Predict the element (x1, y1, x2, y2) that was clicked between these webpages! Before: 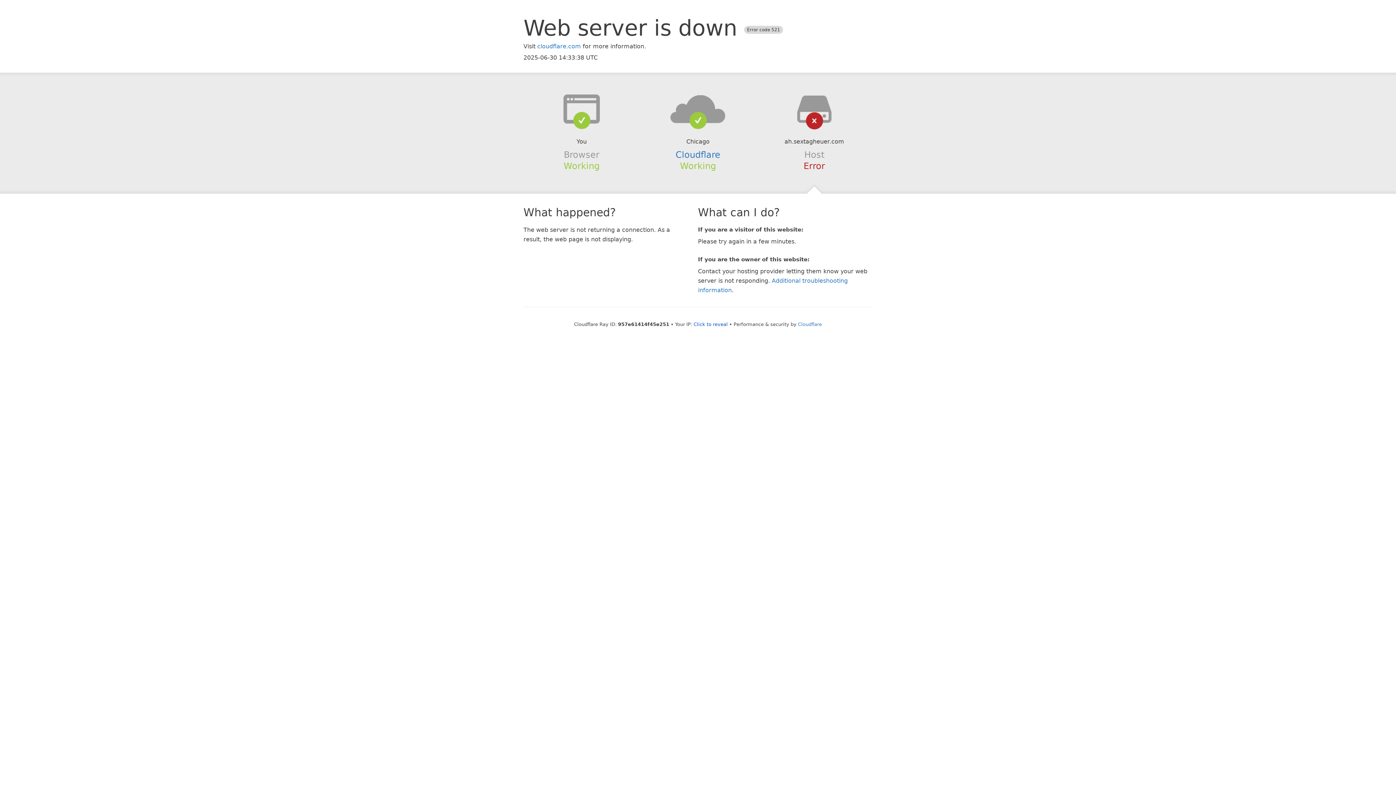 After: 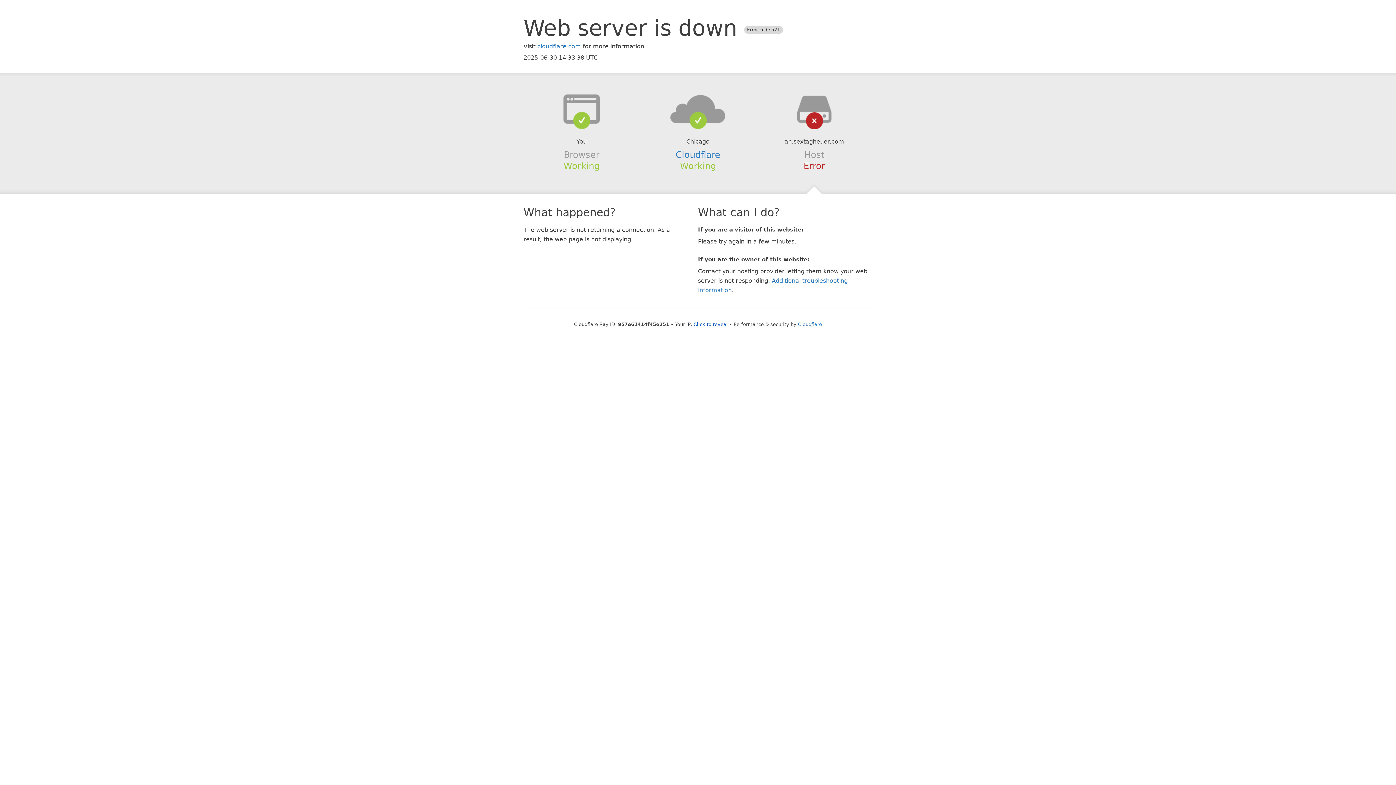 Action: bbox: (639, 94, 756, 123)